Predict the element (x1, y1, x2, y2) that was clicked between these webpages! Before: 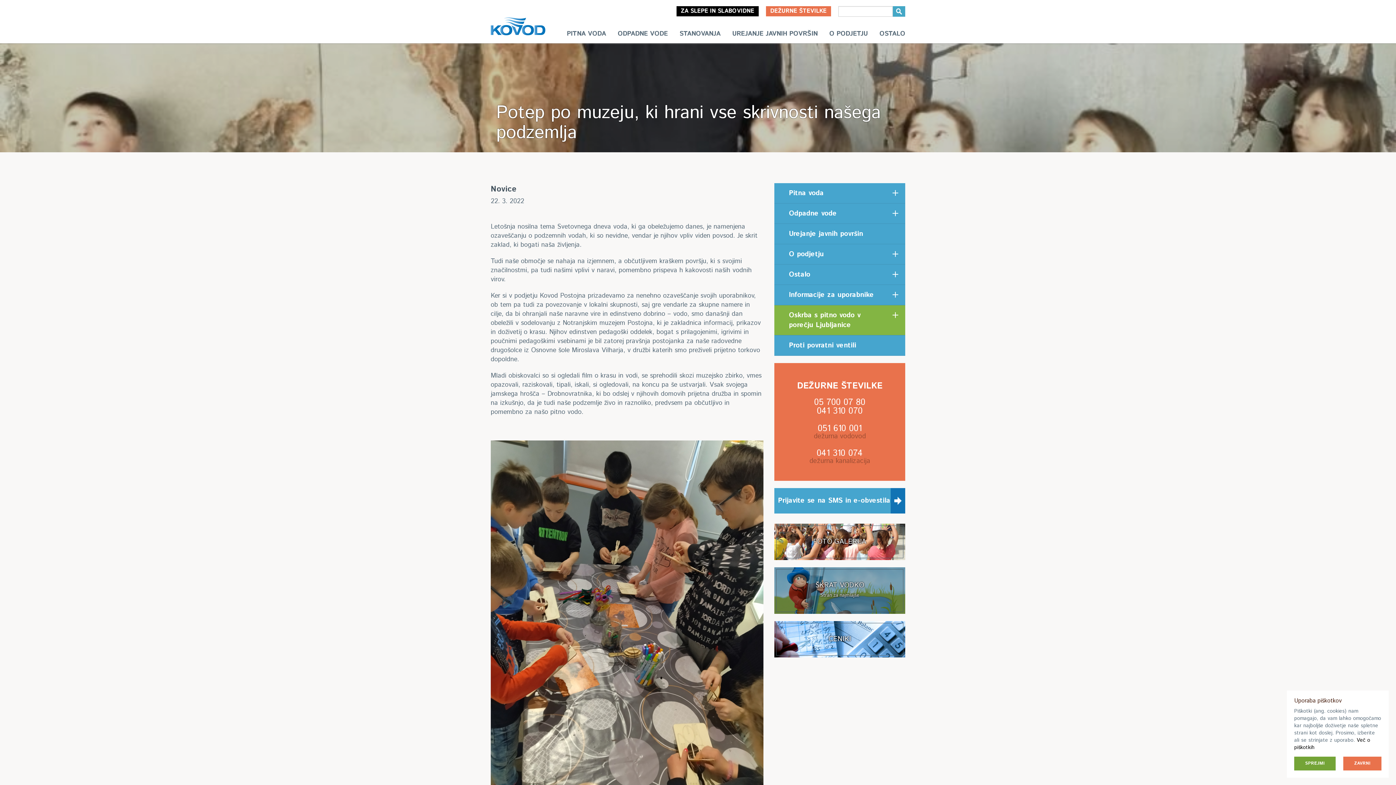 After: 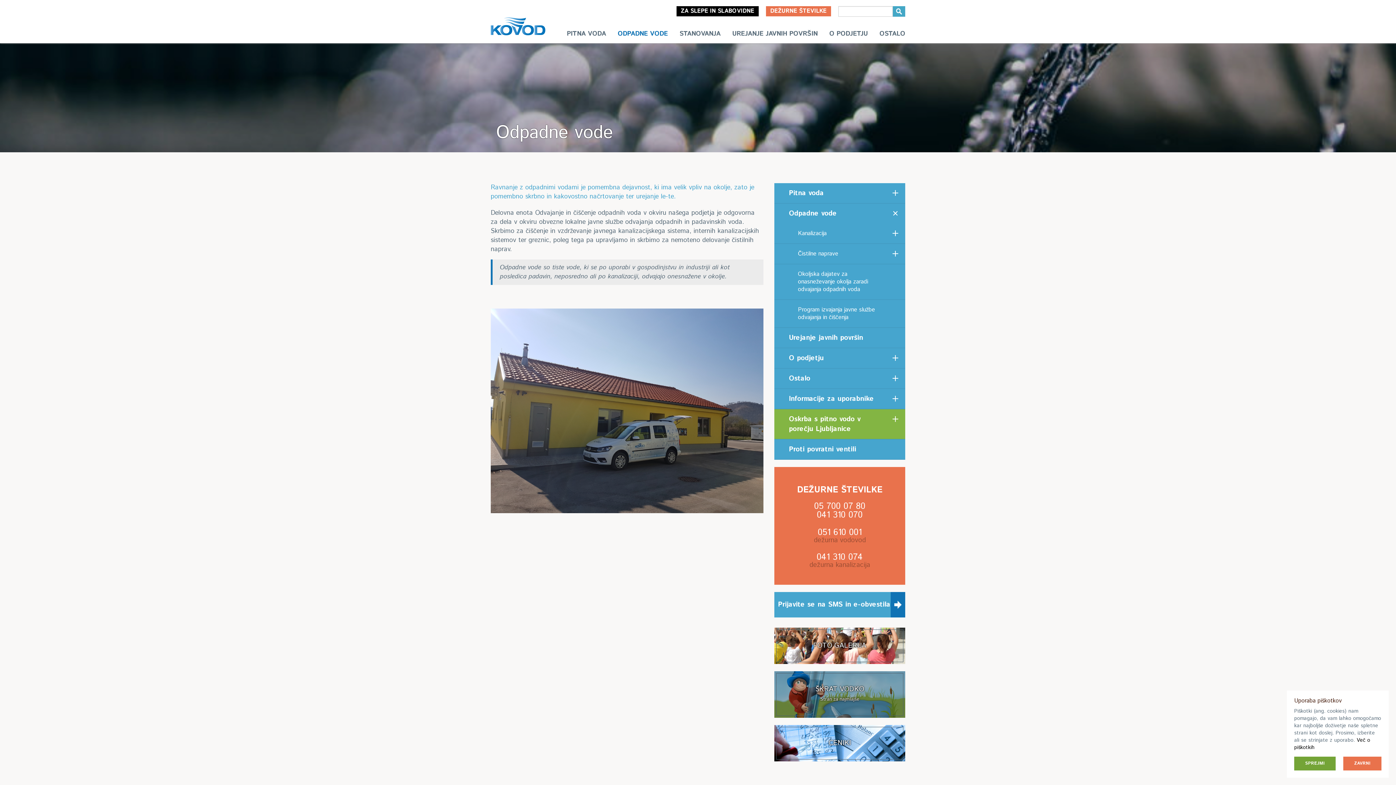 Action: label: Odpadne vode bbox: (774, 203, 905, 223)